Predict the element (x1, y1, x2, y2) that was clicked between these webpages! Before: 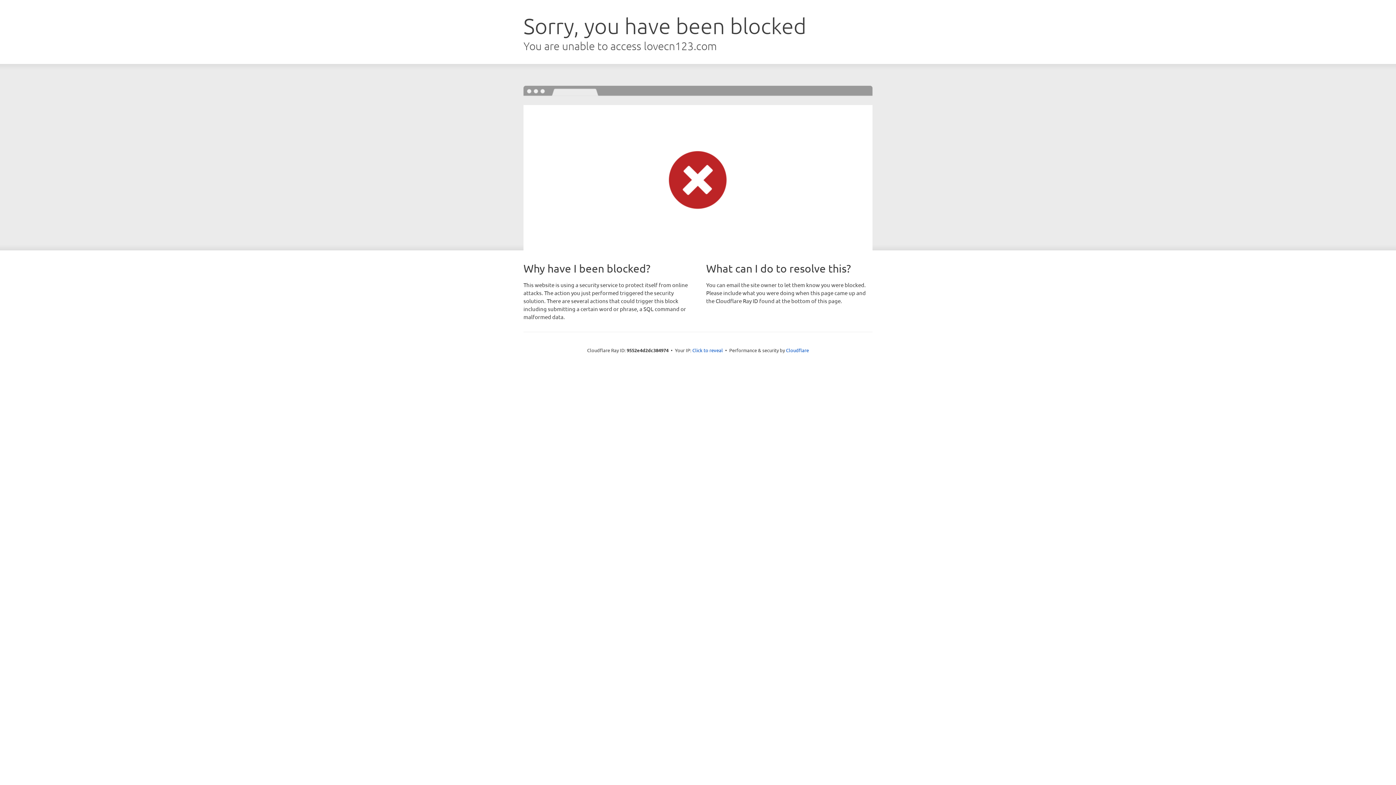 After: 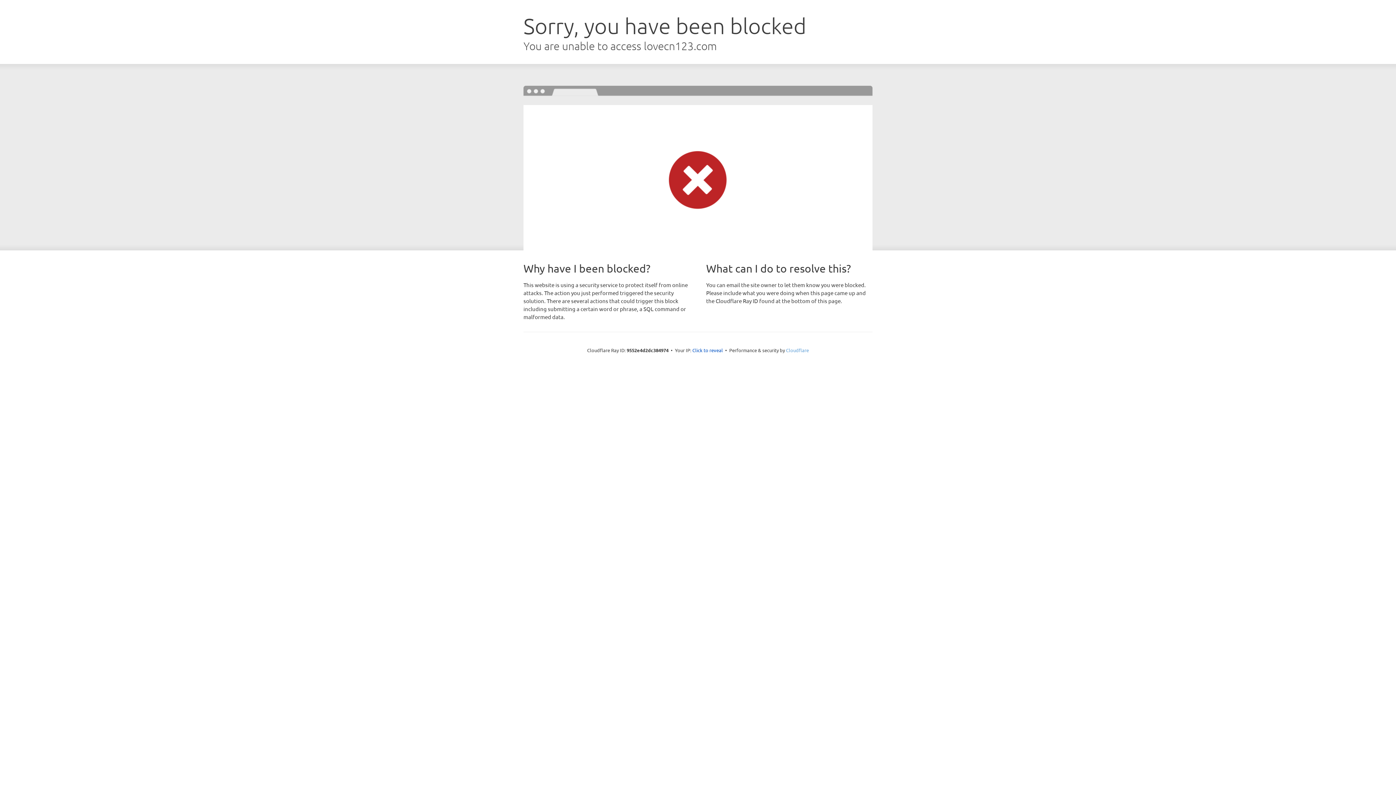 Action: label: Cloudflare bbox: (786, 347, 809, 353)